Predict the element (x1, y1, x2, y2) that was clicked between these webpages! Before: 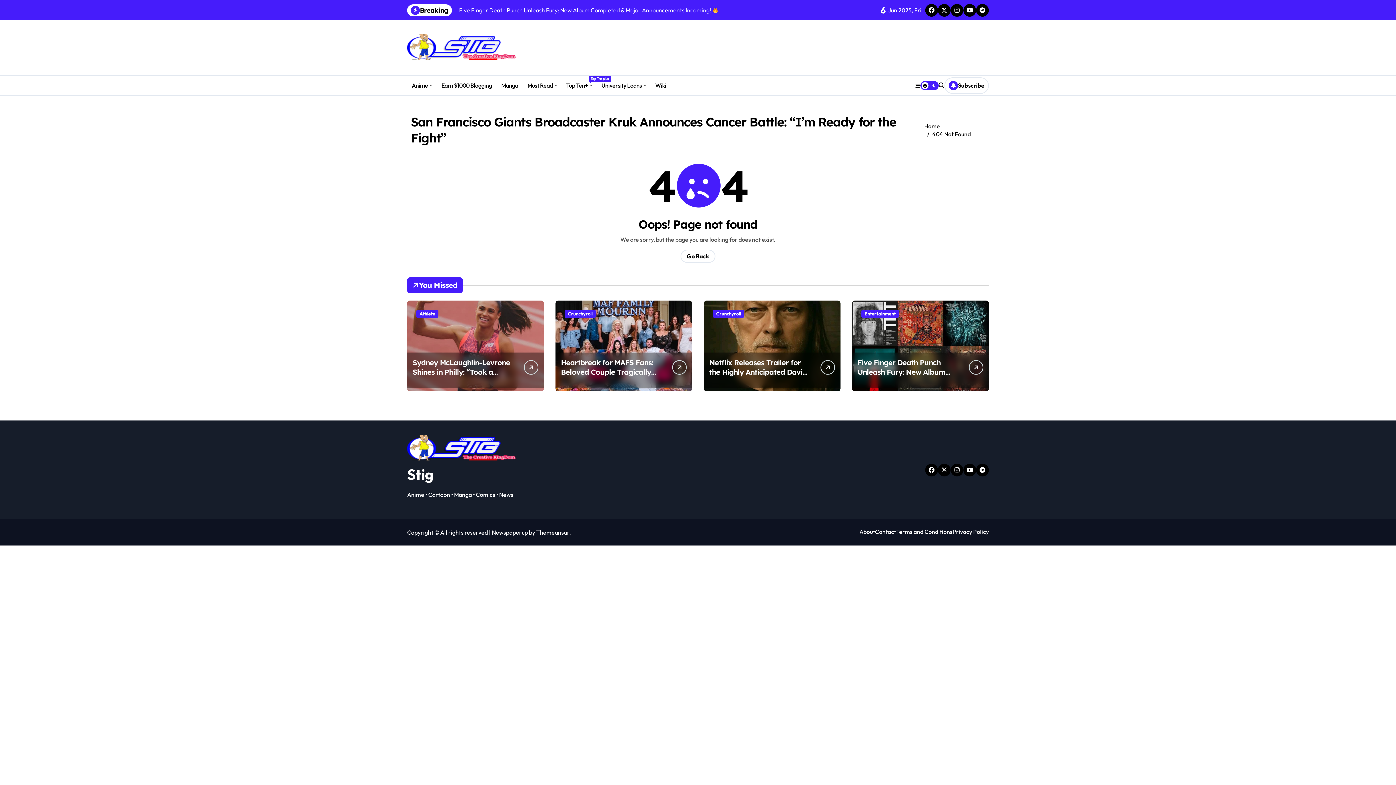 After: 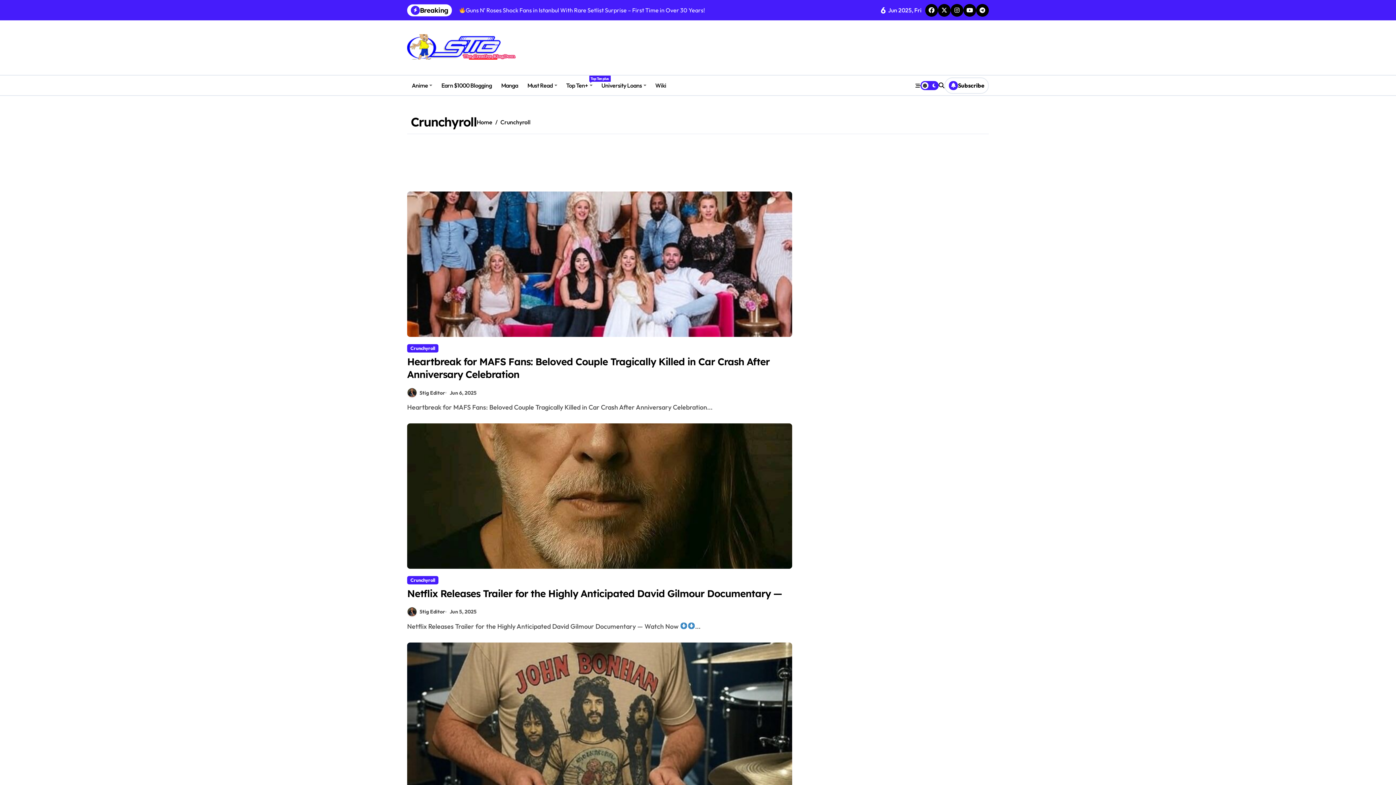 Action: label: Crunchyroll bbox: (564, 309, 596, 318)